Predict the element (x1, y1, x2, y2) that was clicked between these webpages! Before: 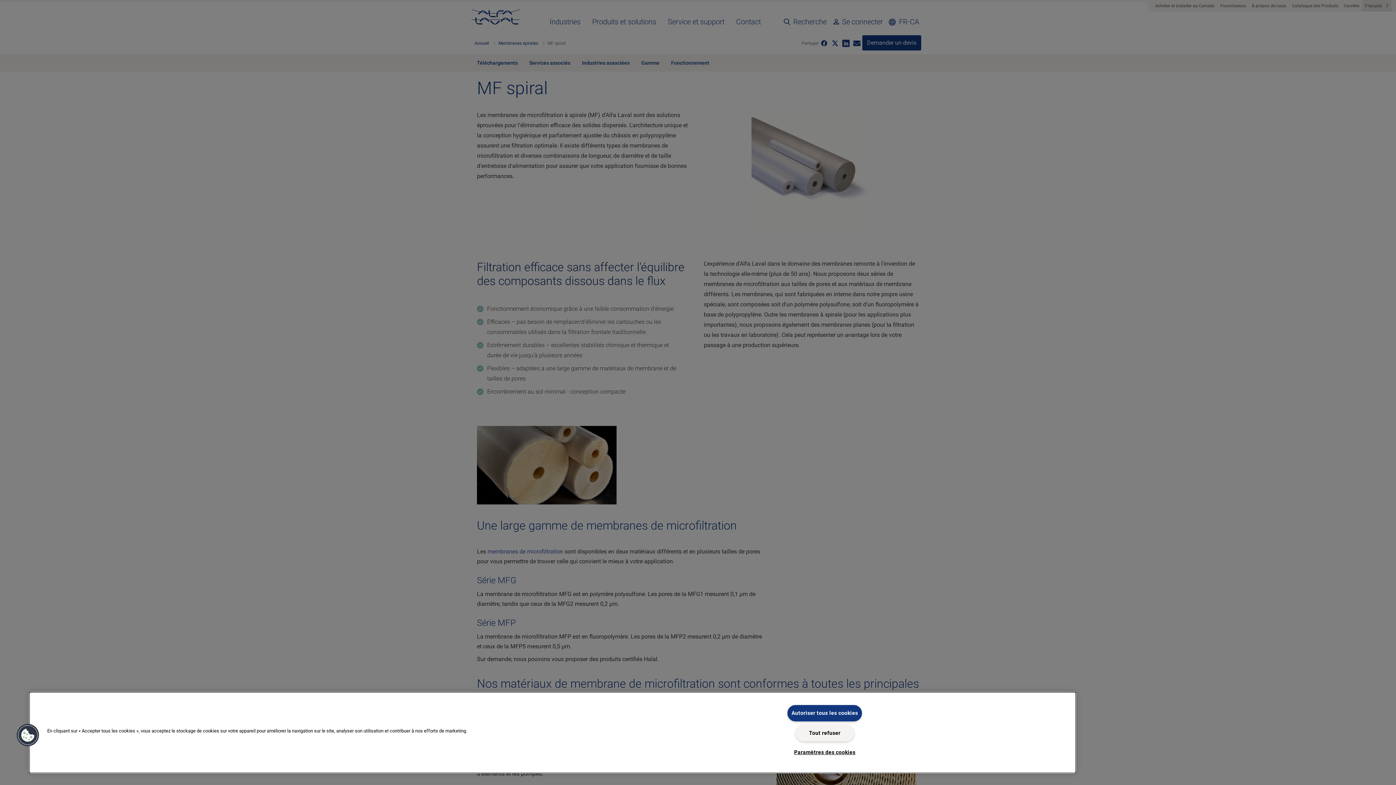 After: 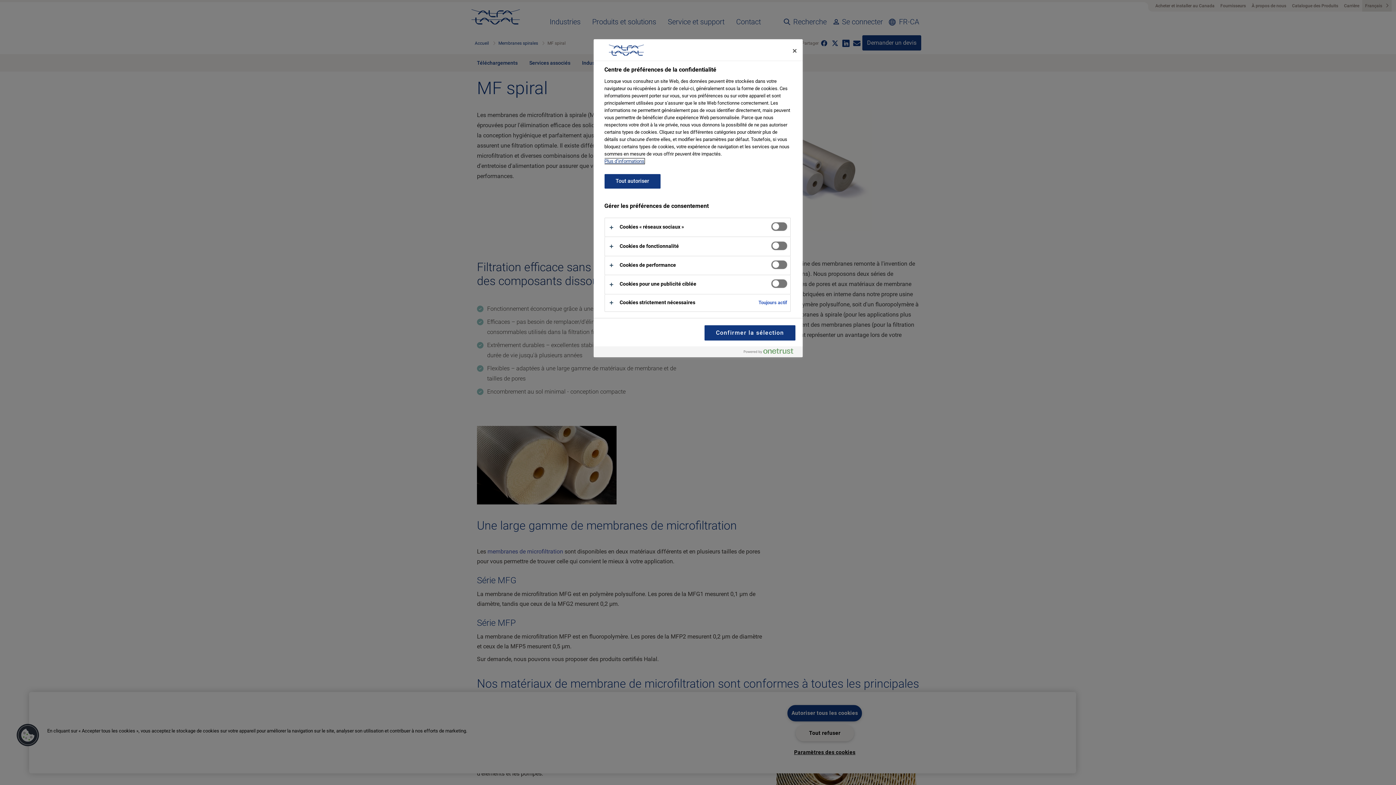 Action: bbox: (16, 723, 39, 747) label: Cookies